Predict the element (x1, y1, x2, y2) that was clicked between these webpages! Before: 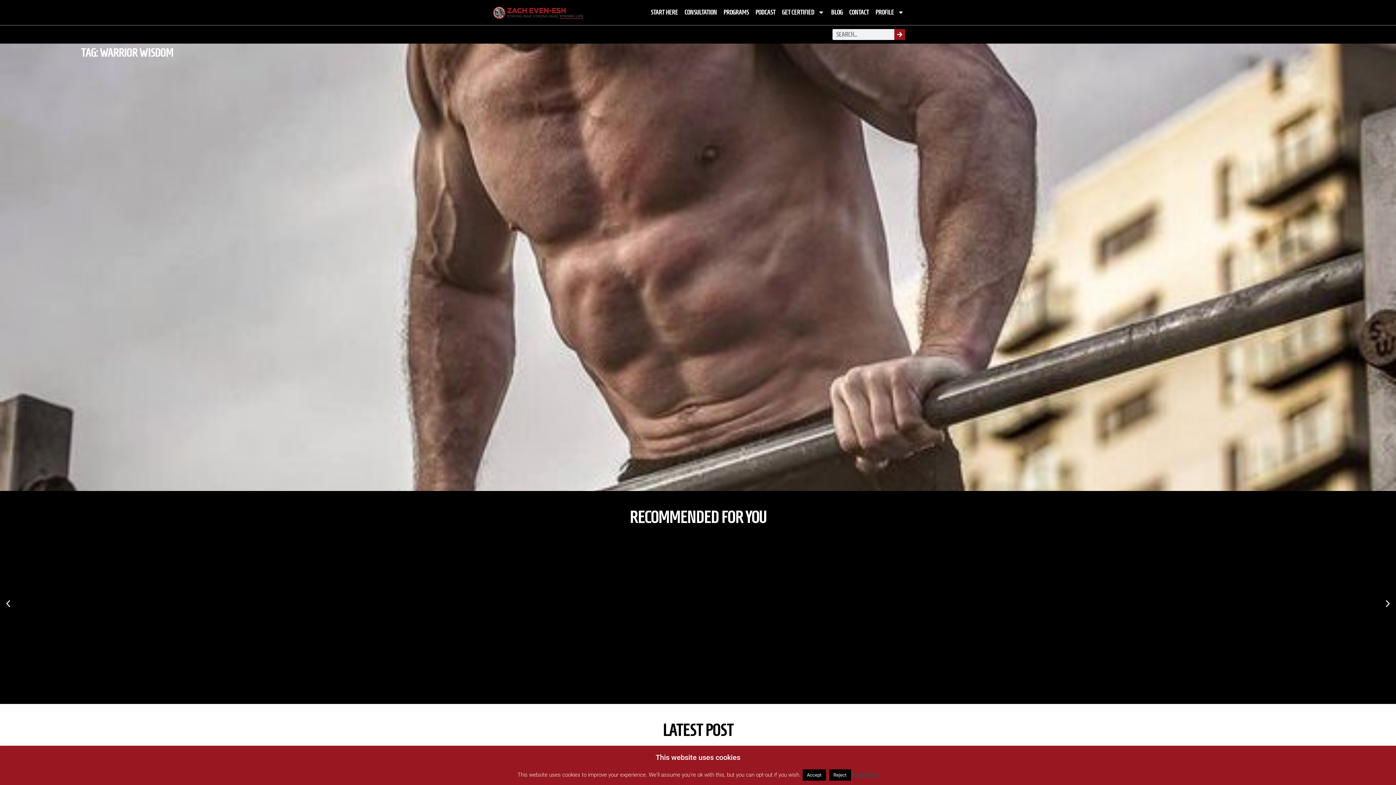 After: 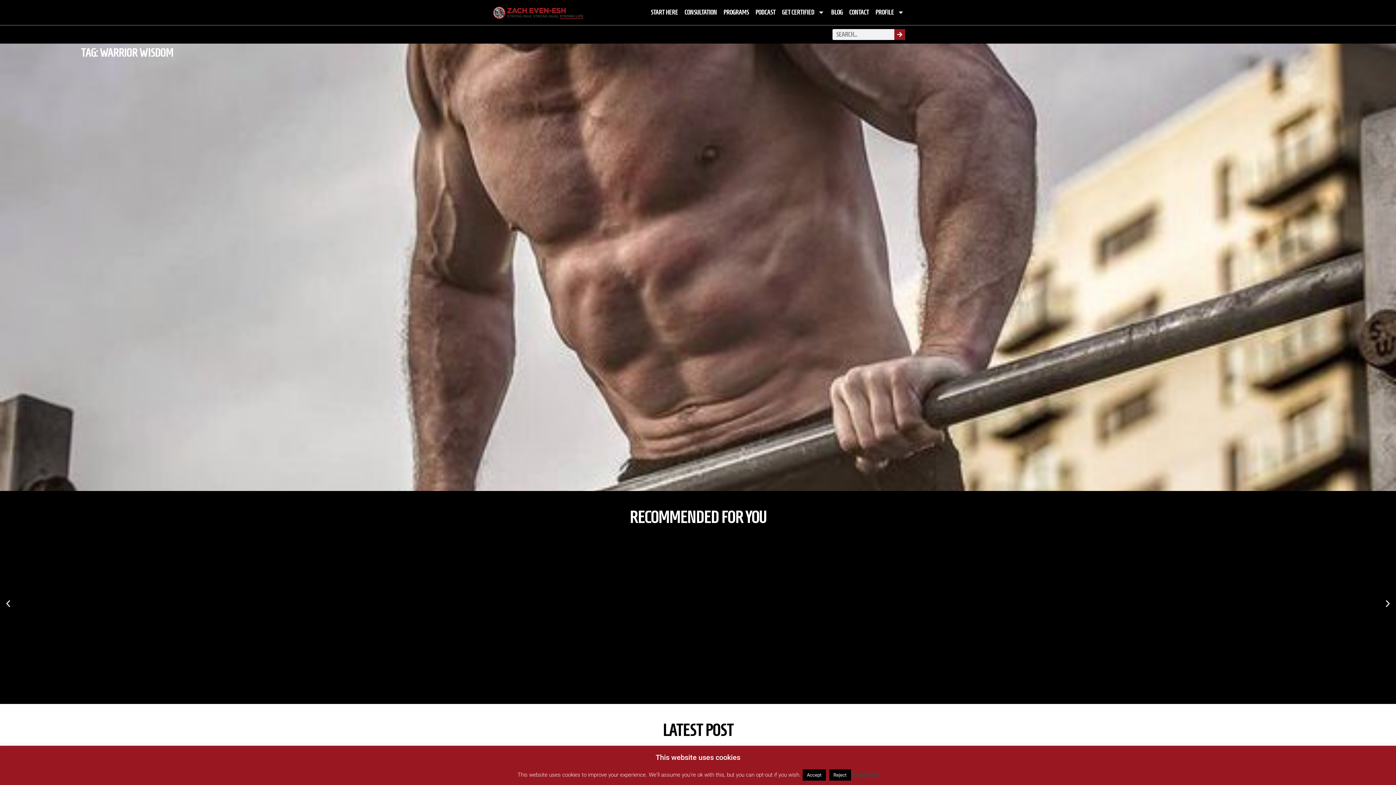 Action: label: Go to slide 22 bbox: (641, 687, 643, 689)